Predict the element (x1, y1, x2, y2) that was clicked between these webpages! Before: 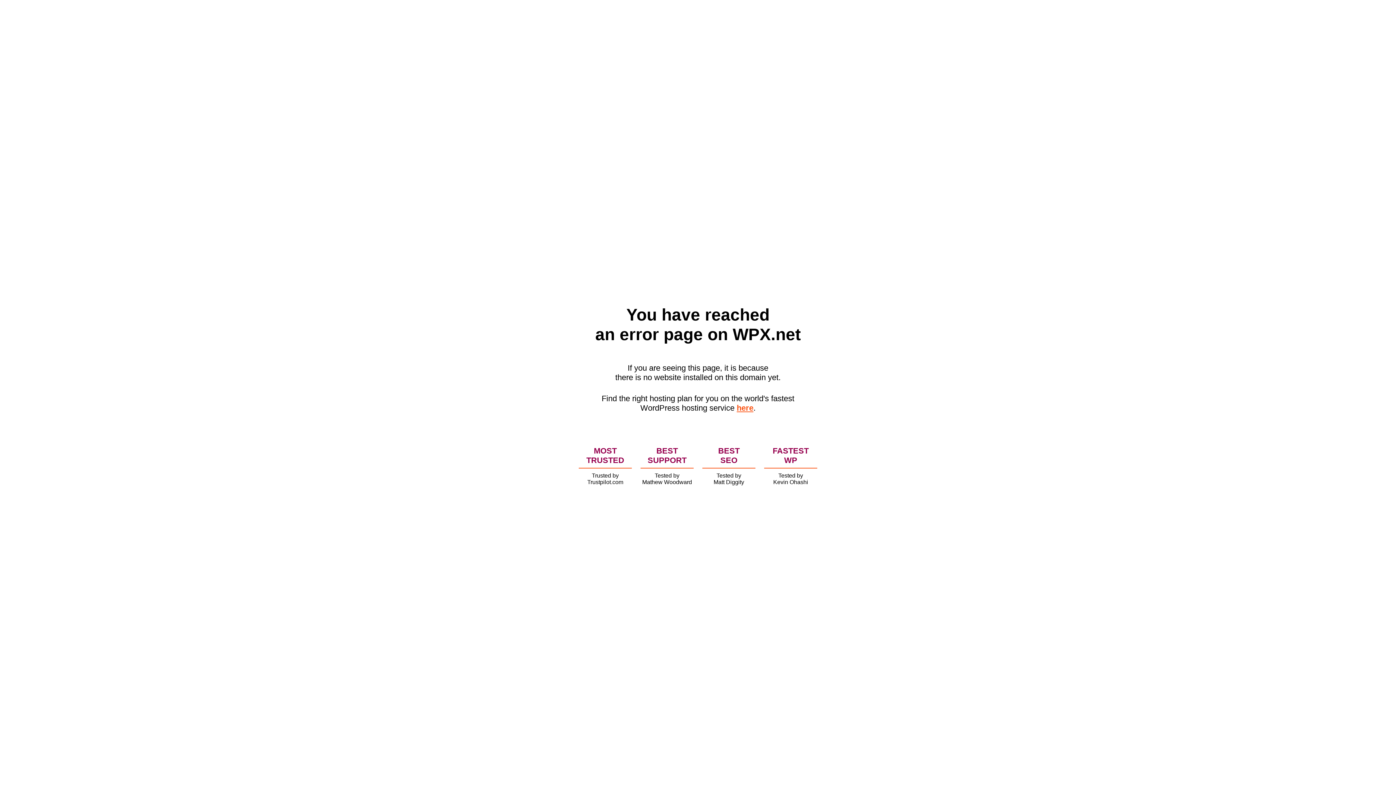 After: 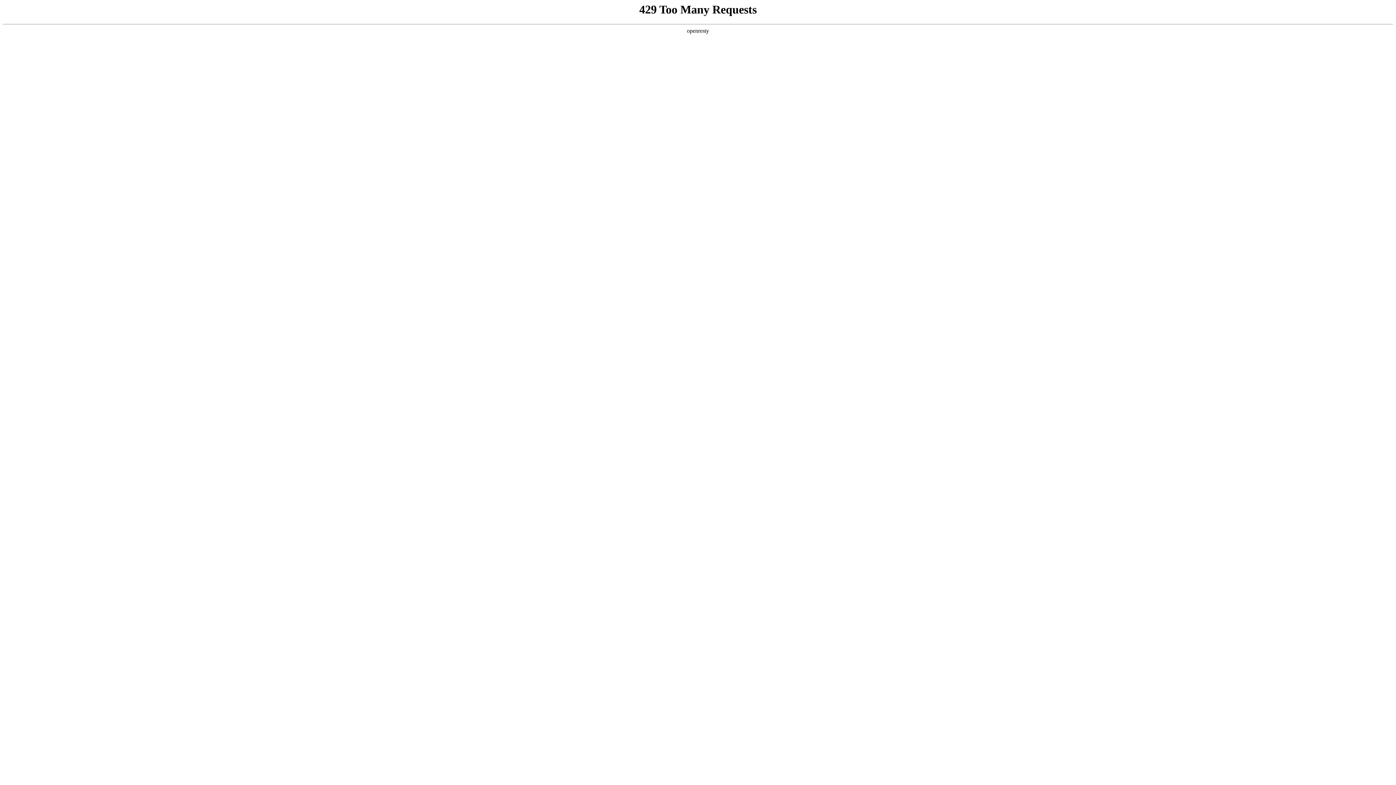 Action: label: here bbox: (736, 403, 753, 412)